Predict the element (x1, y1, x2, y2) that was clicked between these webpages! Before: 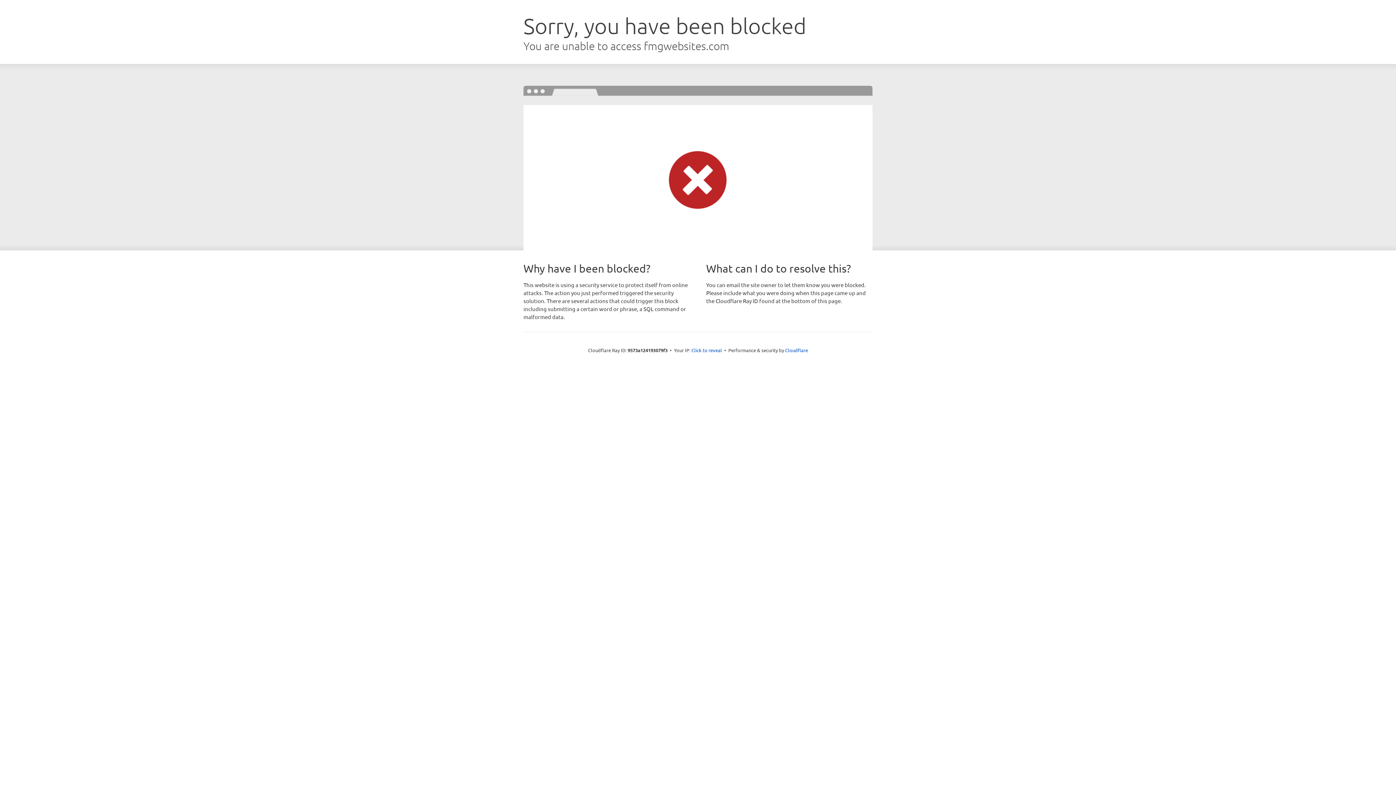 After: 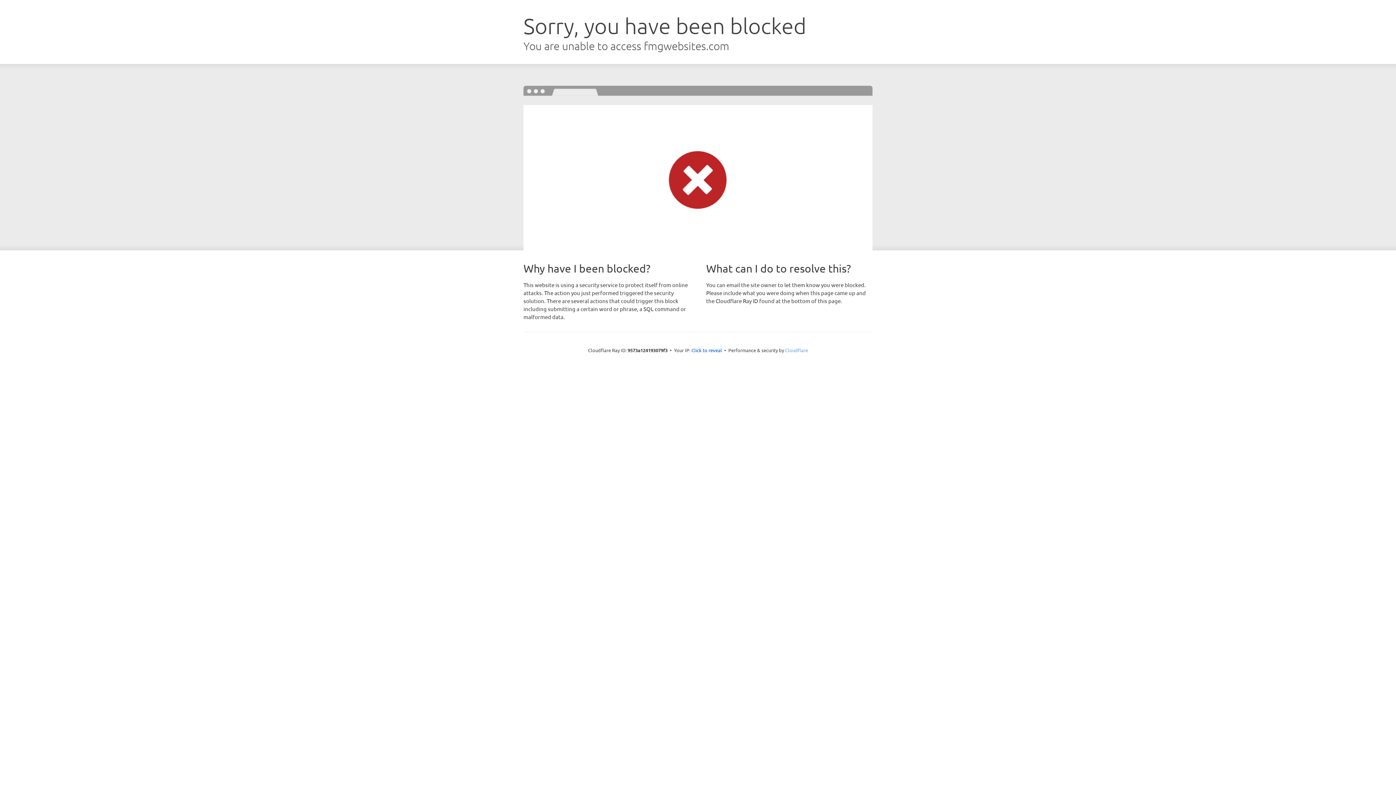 Action: bbox: (785, 347, 808, 353) label: Cloudflare